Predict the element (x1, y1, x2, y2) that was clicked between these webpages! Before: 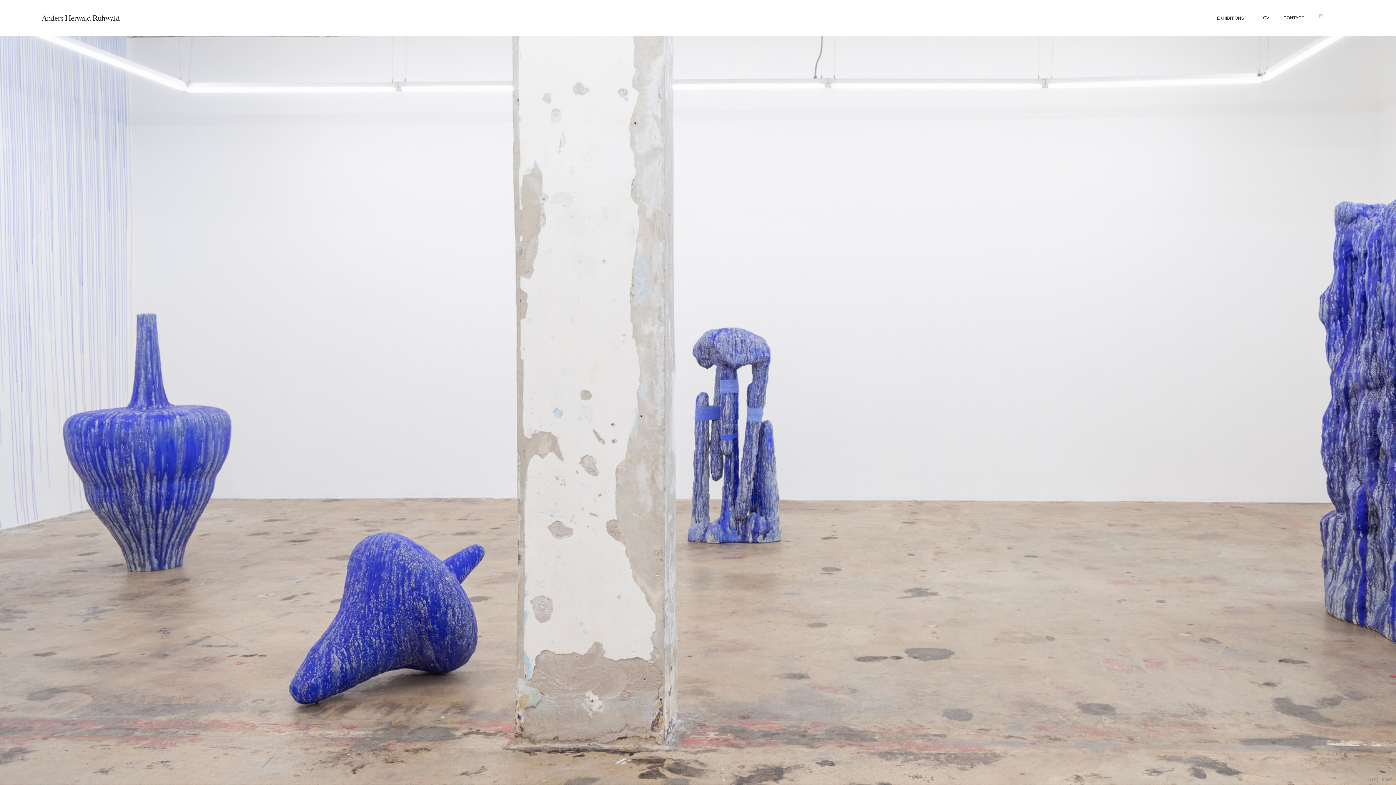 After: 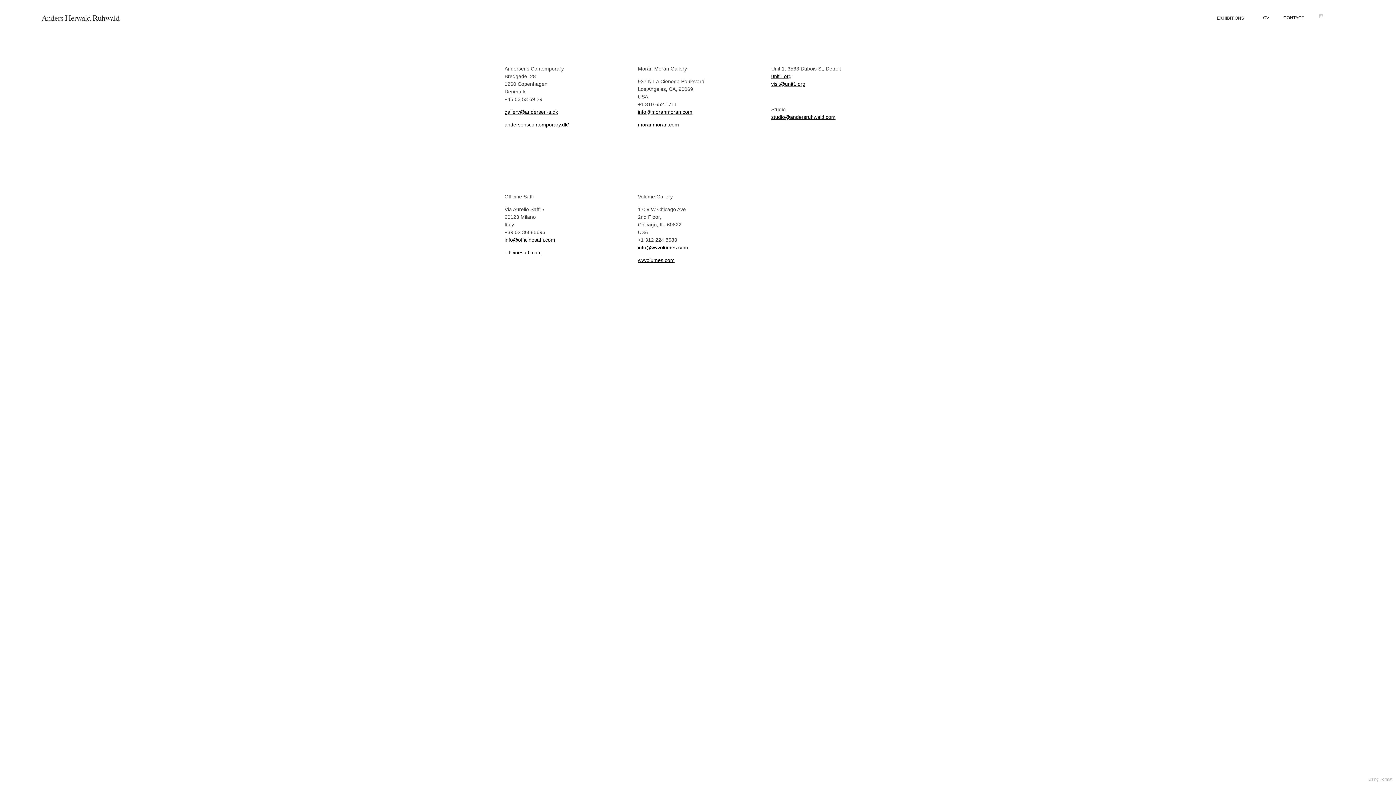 Action: bbox: (1278, 12, 1309, 22) label: CONTACT